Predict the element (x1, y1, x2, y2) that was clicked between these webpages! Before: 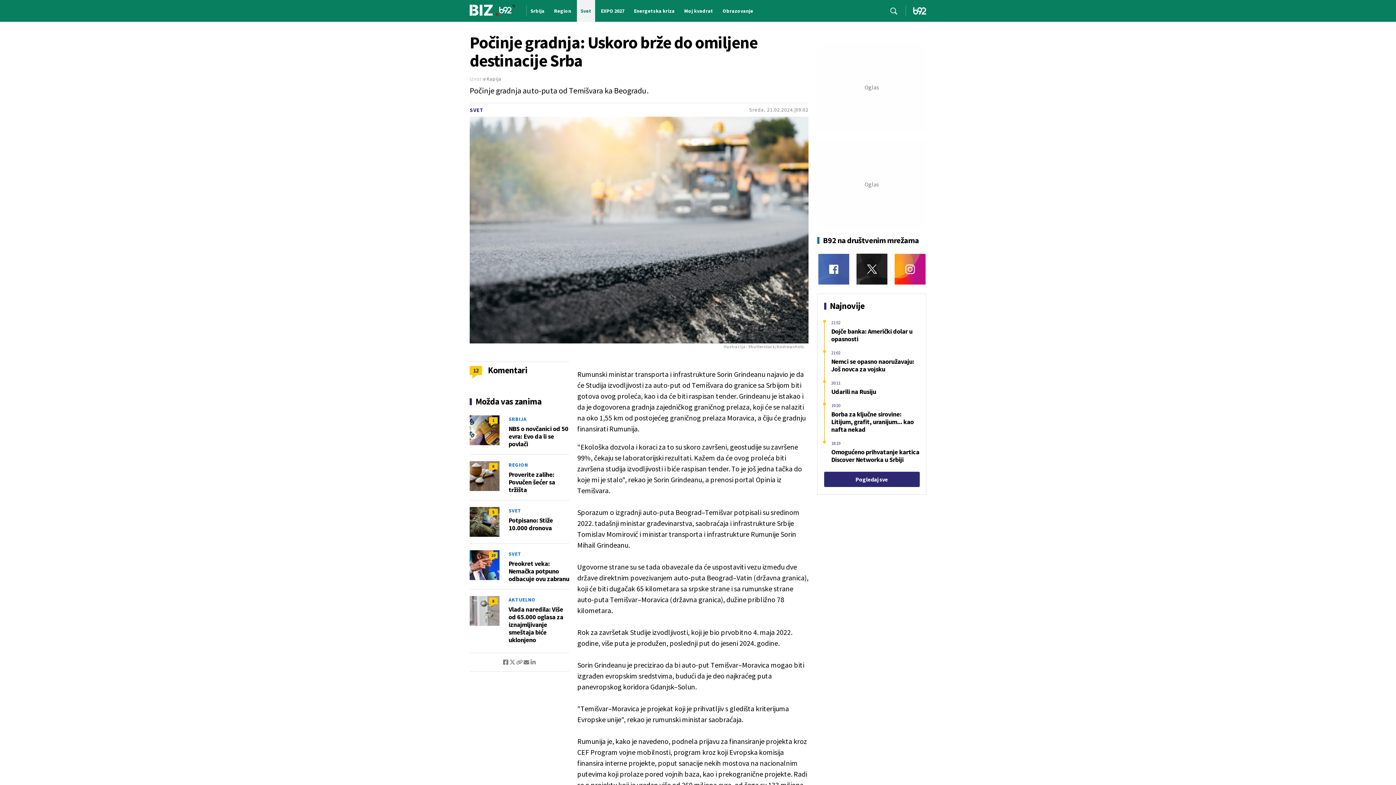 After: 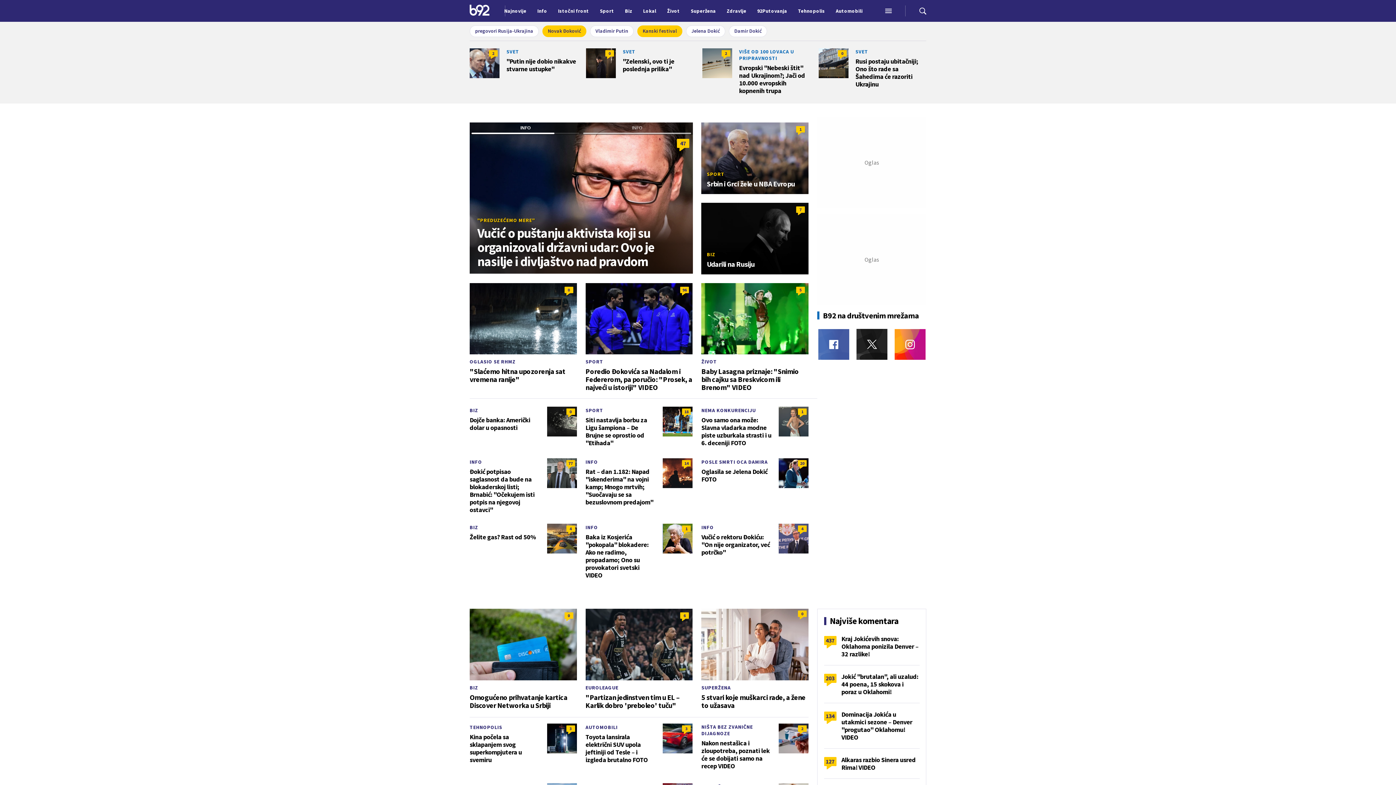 Action: bbox: (913, 7, 926, 14)